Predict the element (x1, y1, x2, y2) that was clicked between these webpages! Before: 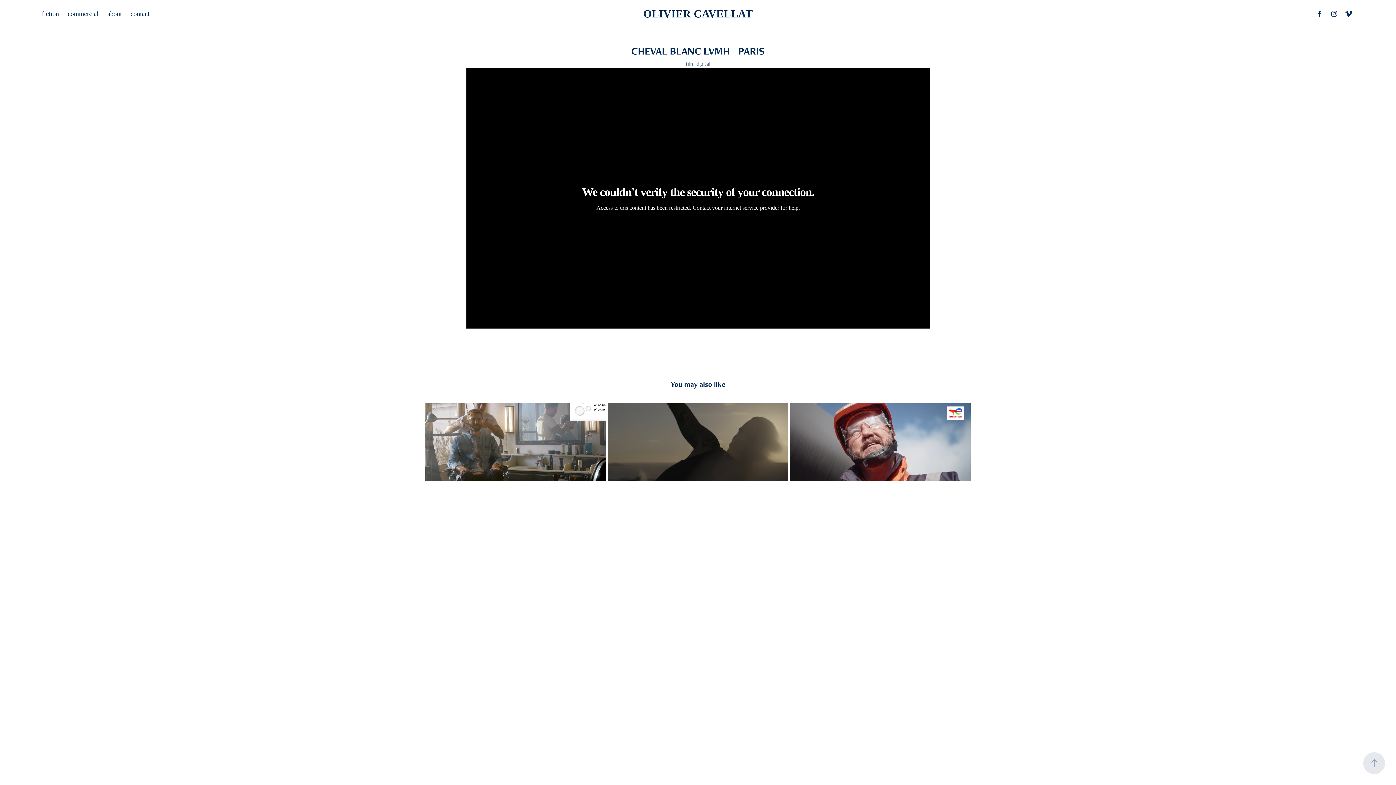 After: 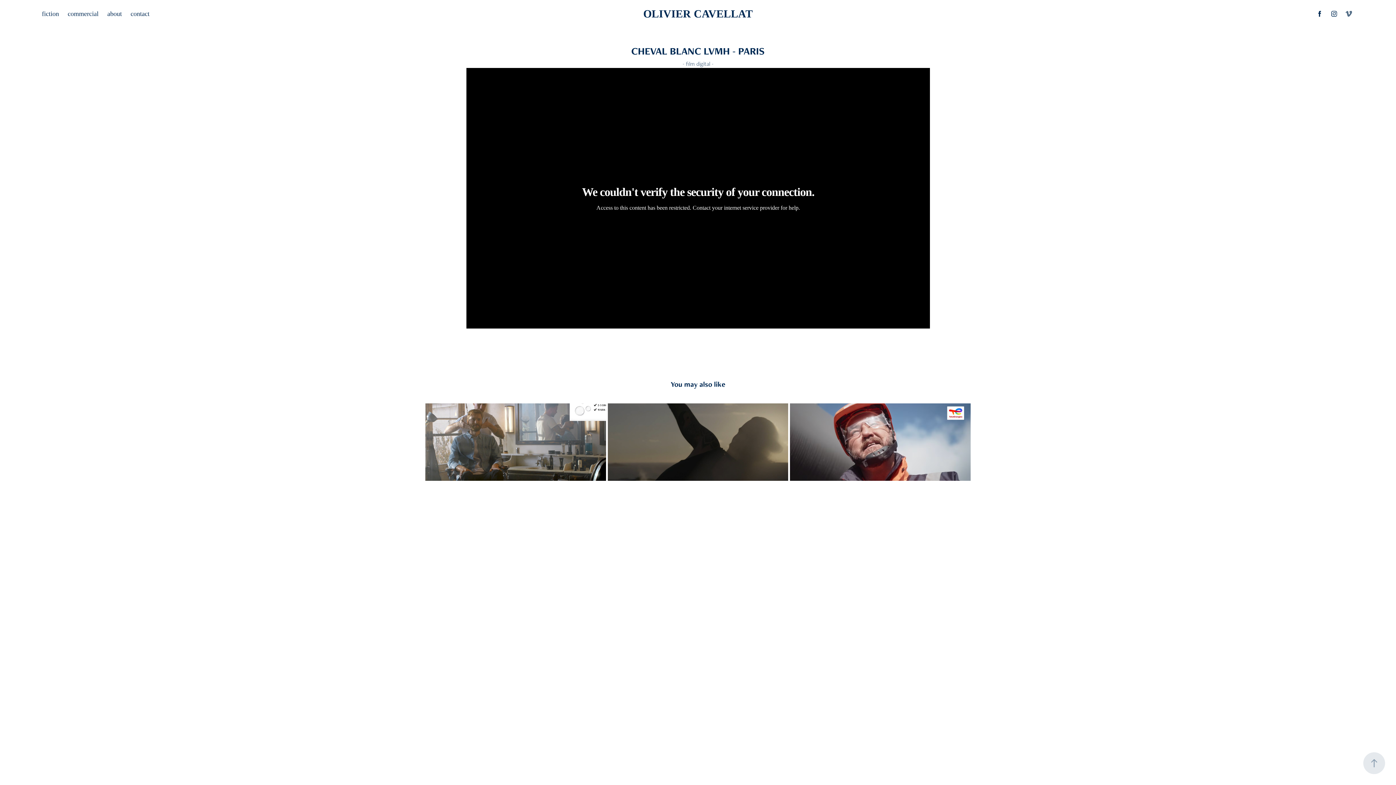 Action: bbox: (1343, 8, 1354, 19)